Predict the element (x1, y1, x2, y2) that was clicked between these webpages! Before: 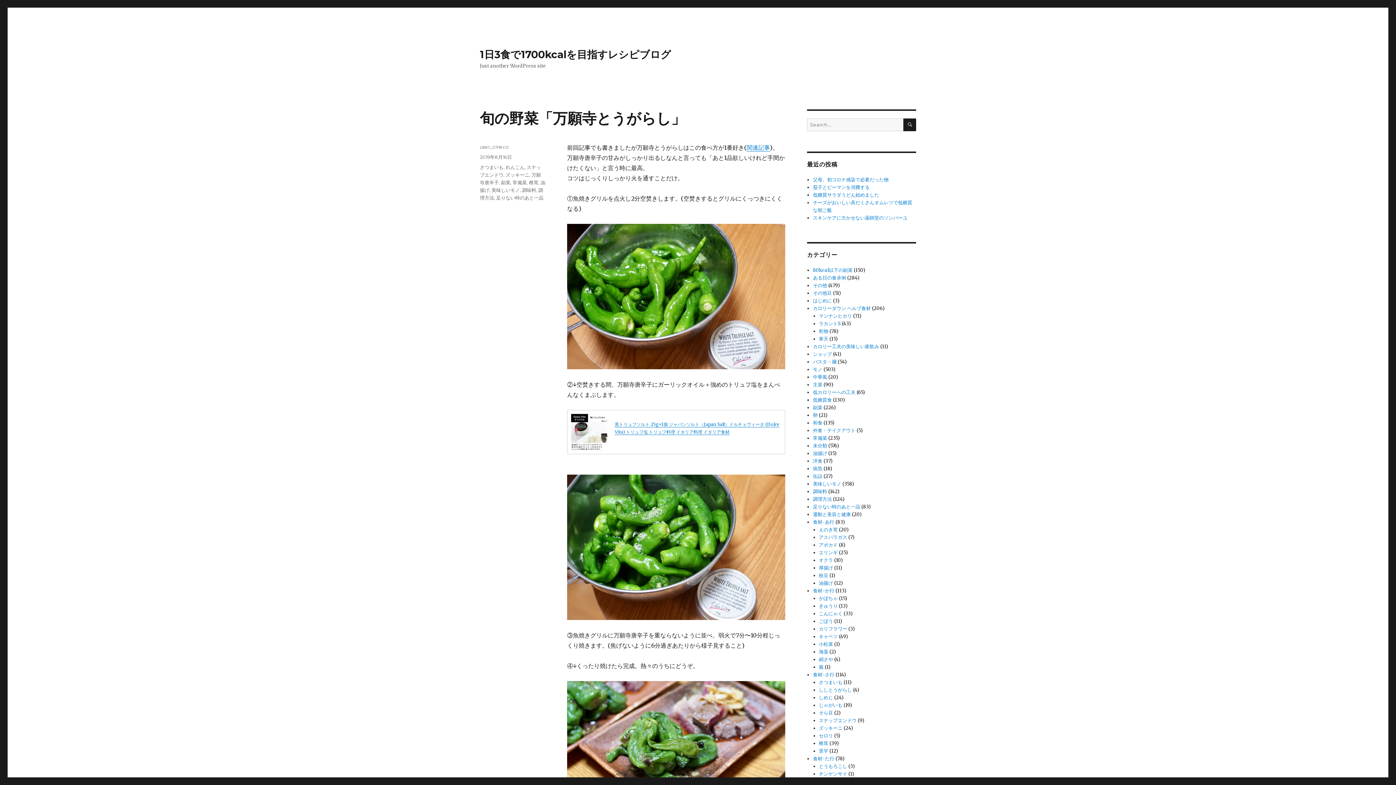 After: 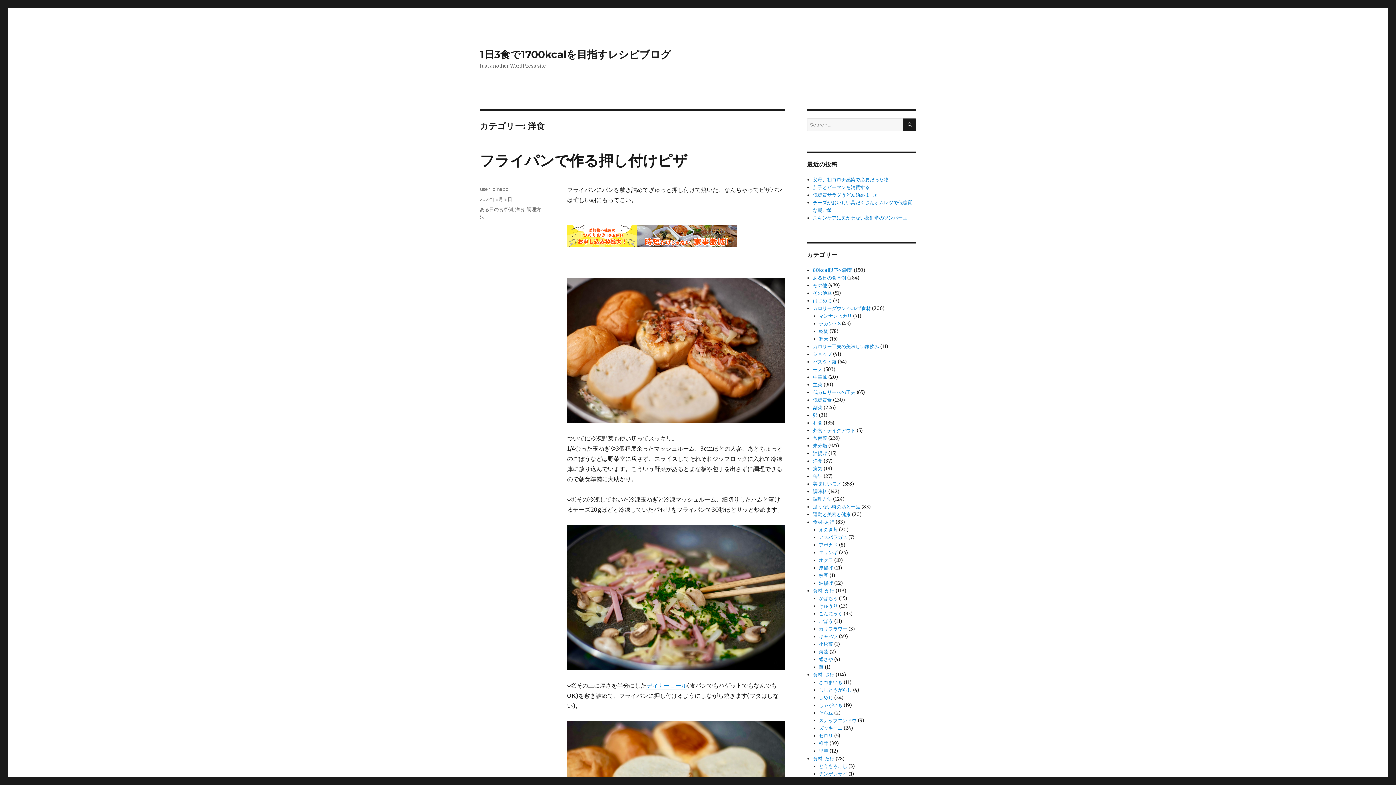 Action: bbox: (813, 458, 822, 464) label: 洋食